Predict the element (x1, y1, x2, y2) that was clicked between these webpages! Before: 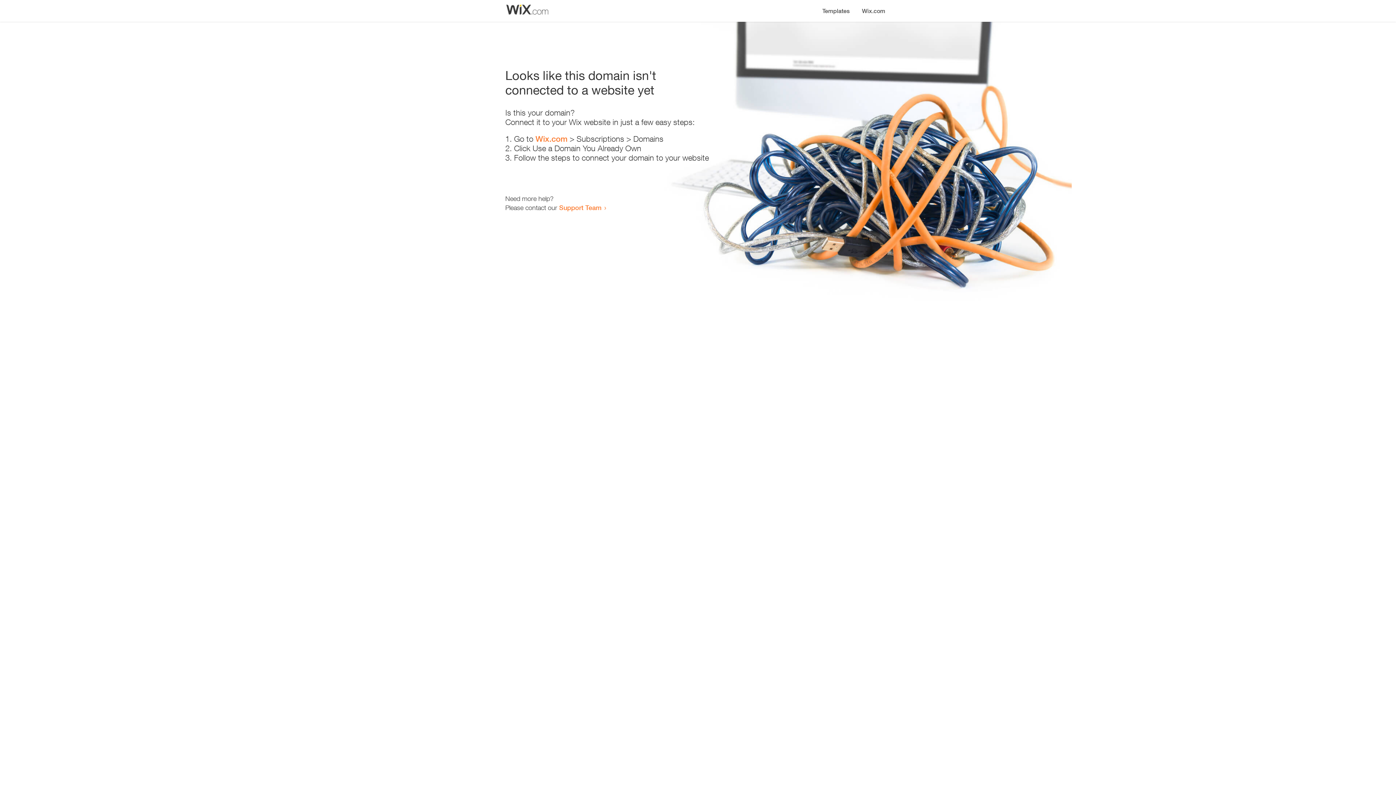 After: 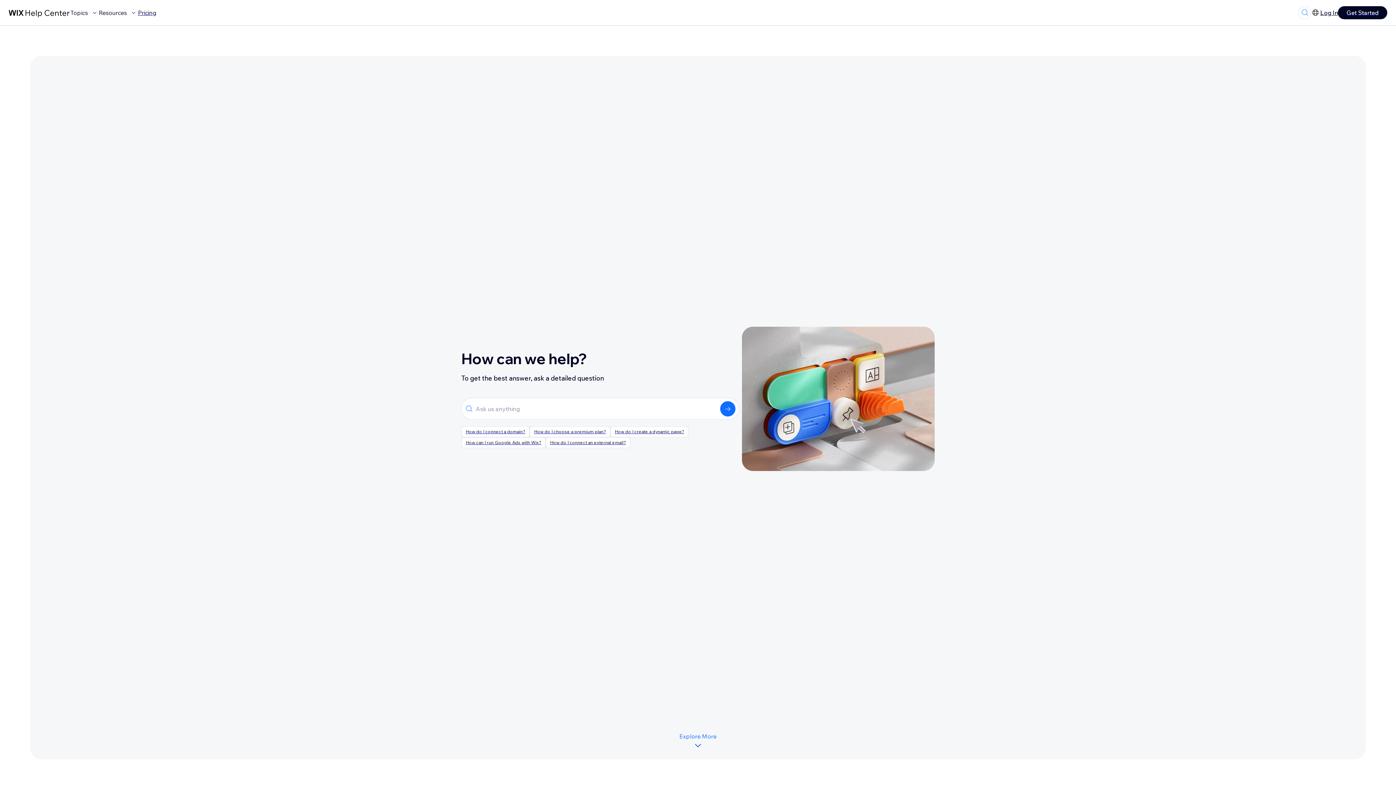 Action: label: Support Team bbox: (559, 203, 601, 211)